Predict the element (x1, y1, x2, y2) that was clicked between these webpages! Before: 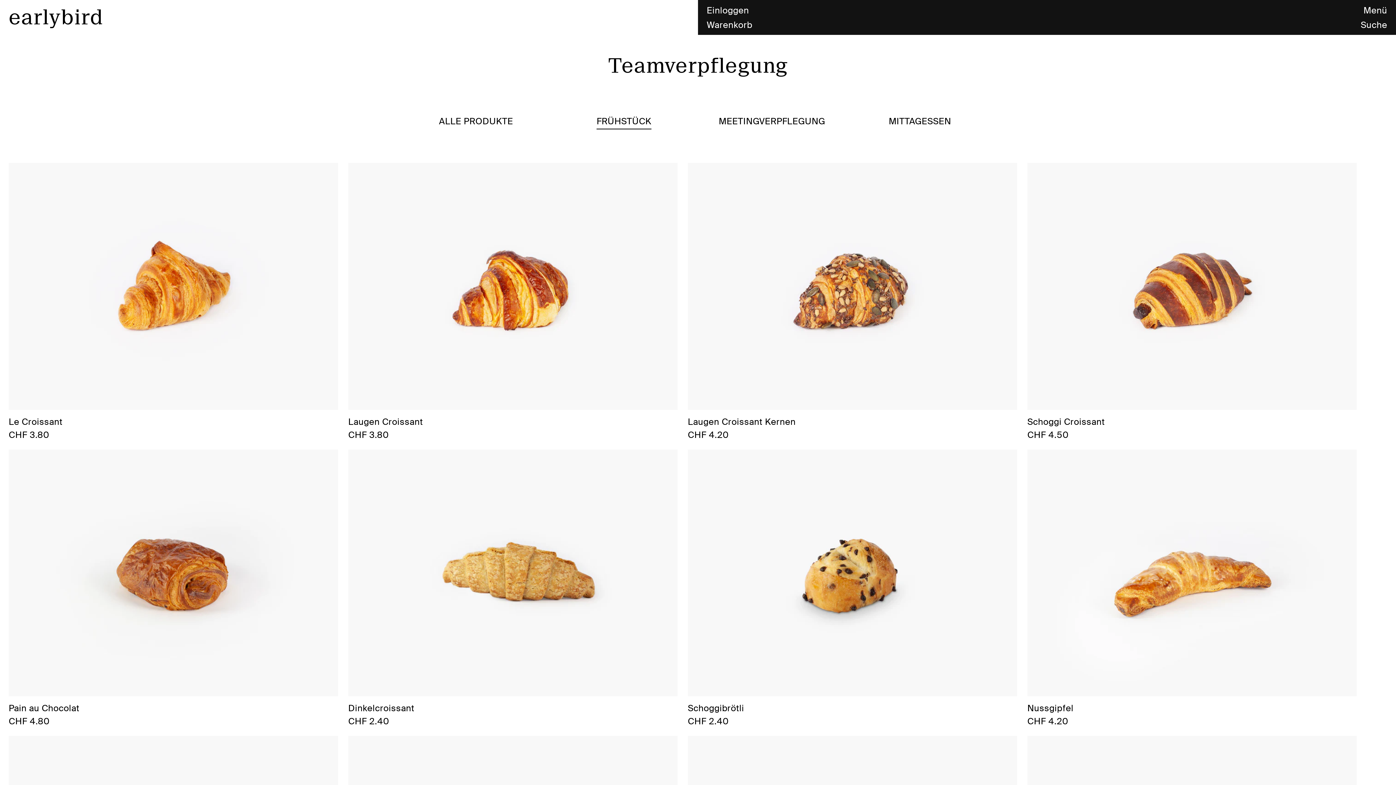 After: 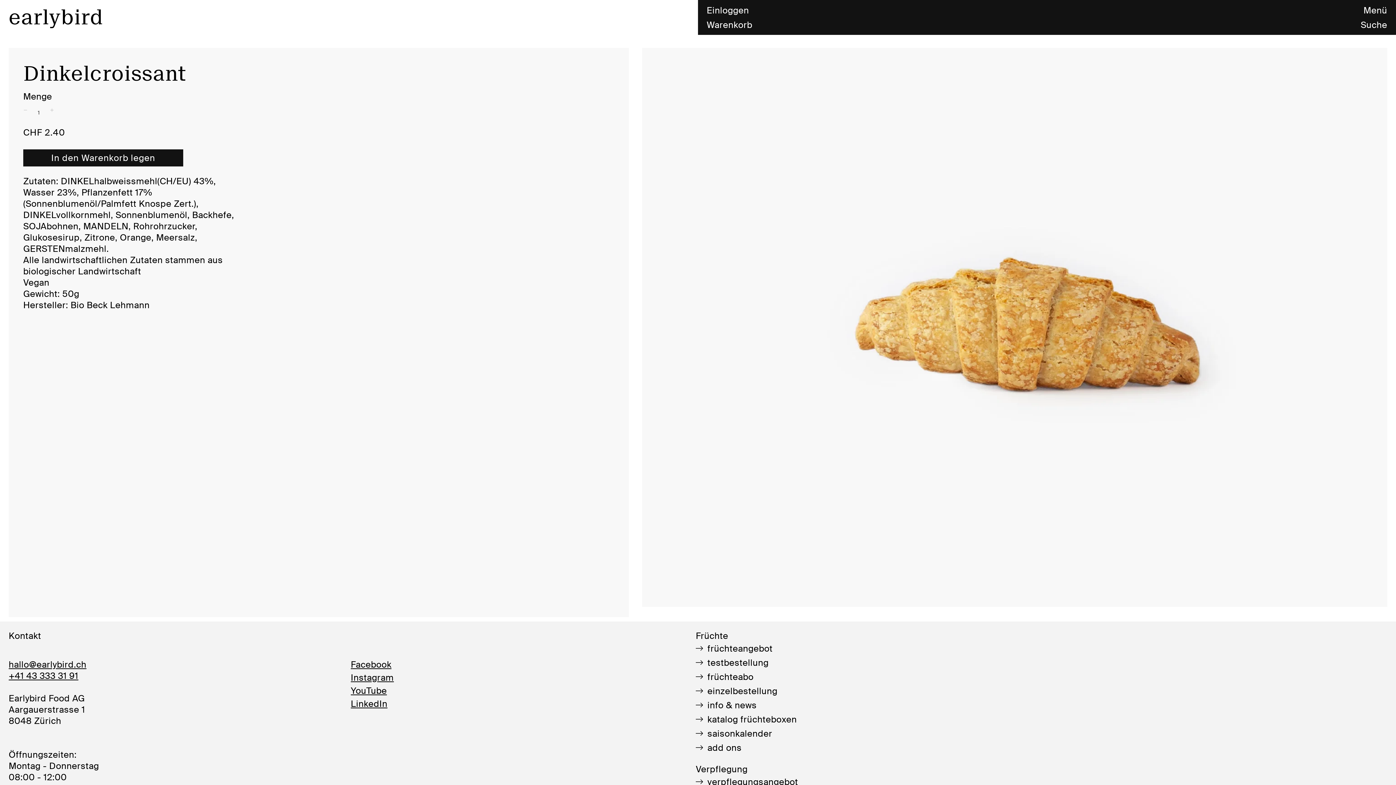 Action: label: Dinkelcroissant bbox: (348, 703, 677, 714)